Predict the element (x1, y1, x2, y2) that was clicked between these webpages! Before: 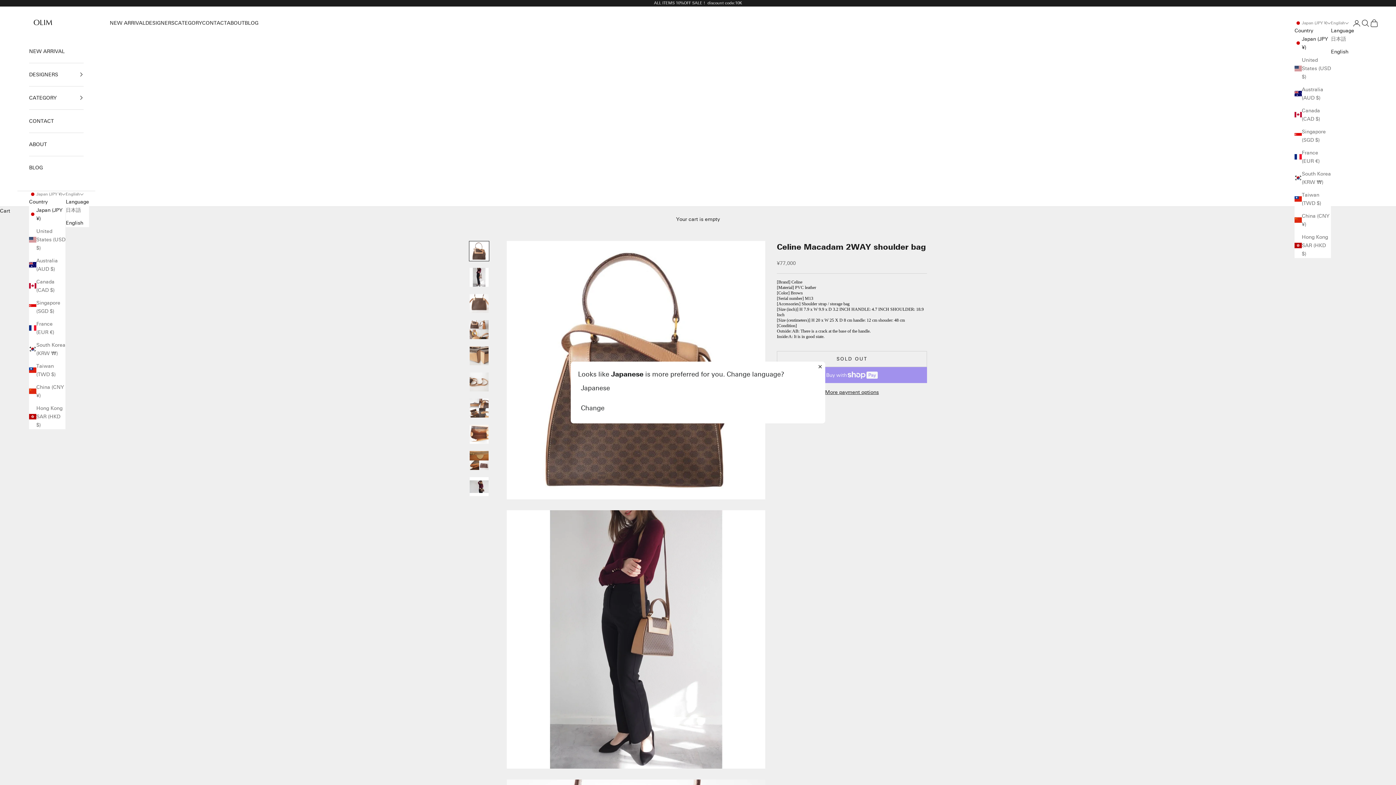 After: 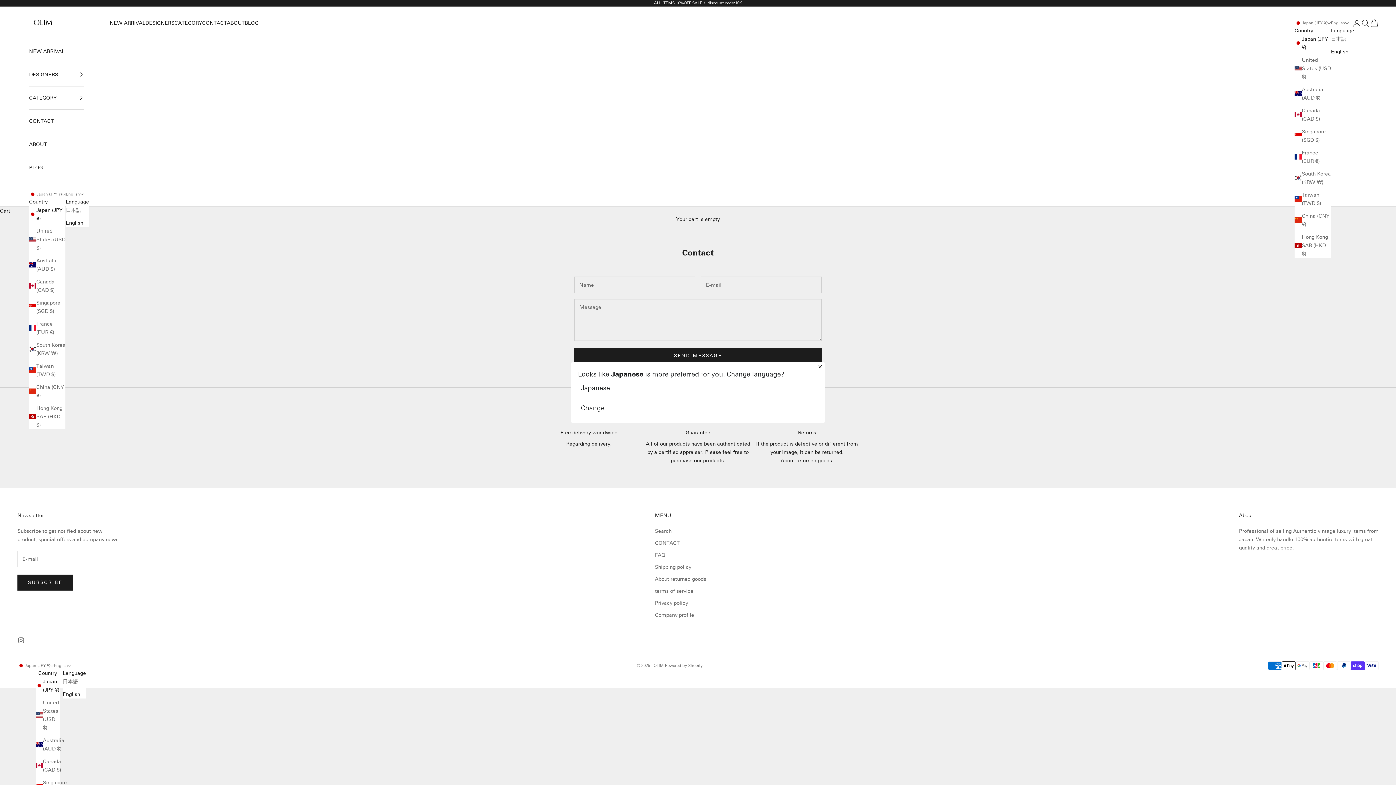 Action: label: CONTACT bbox: (29, 109, 83, 132)